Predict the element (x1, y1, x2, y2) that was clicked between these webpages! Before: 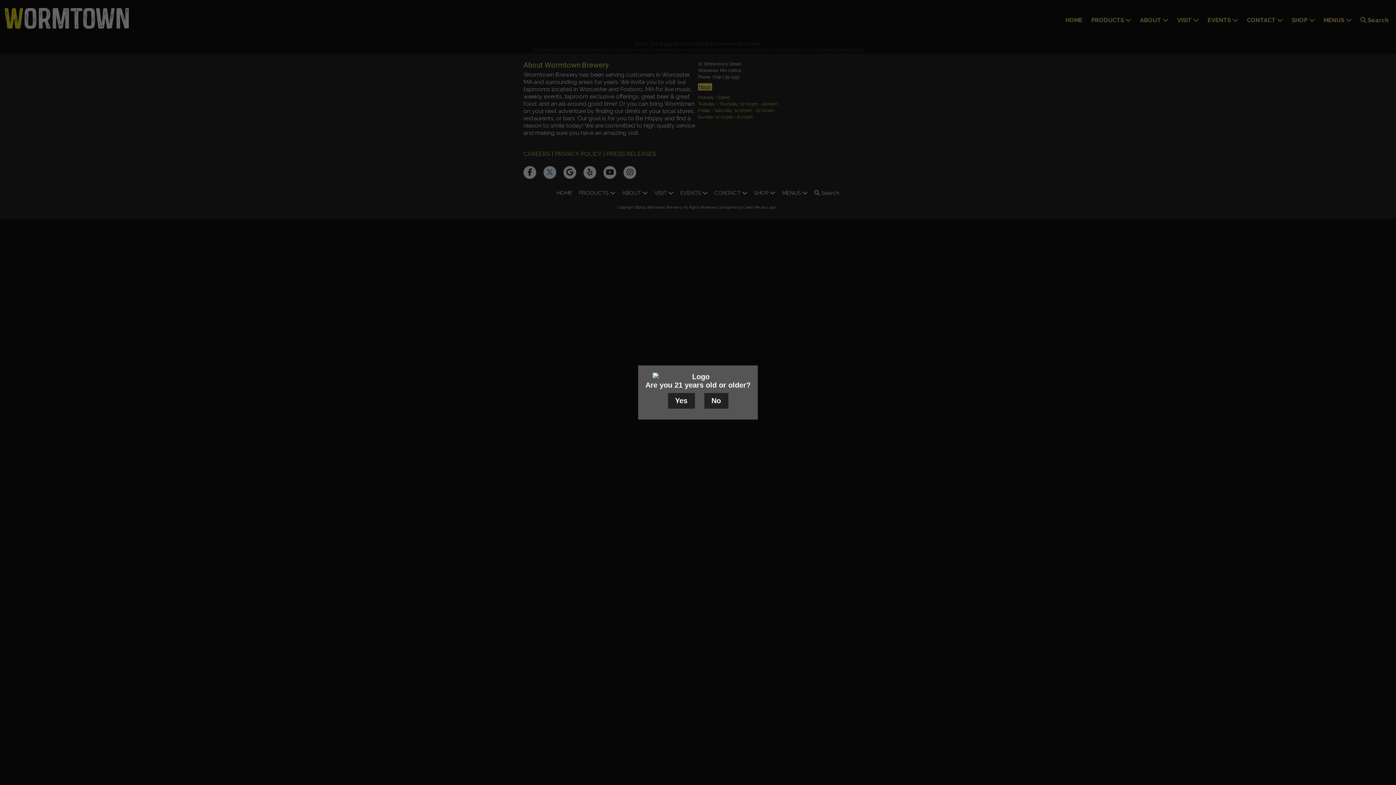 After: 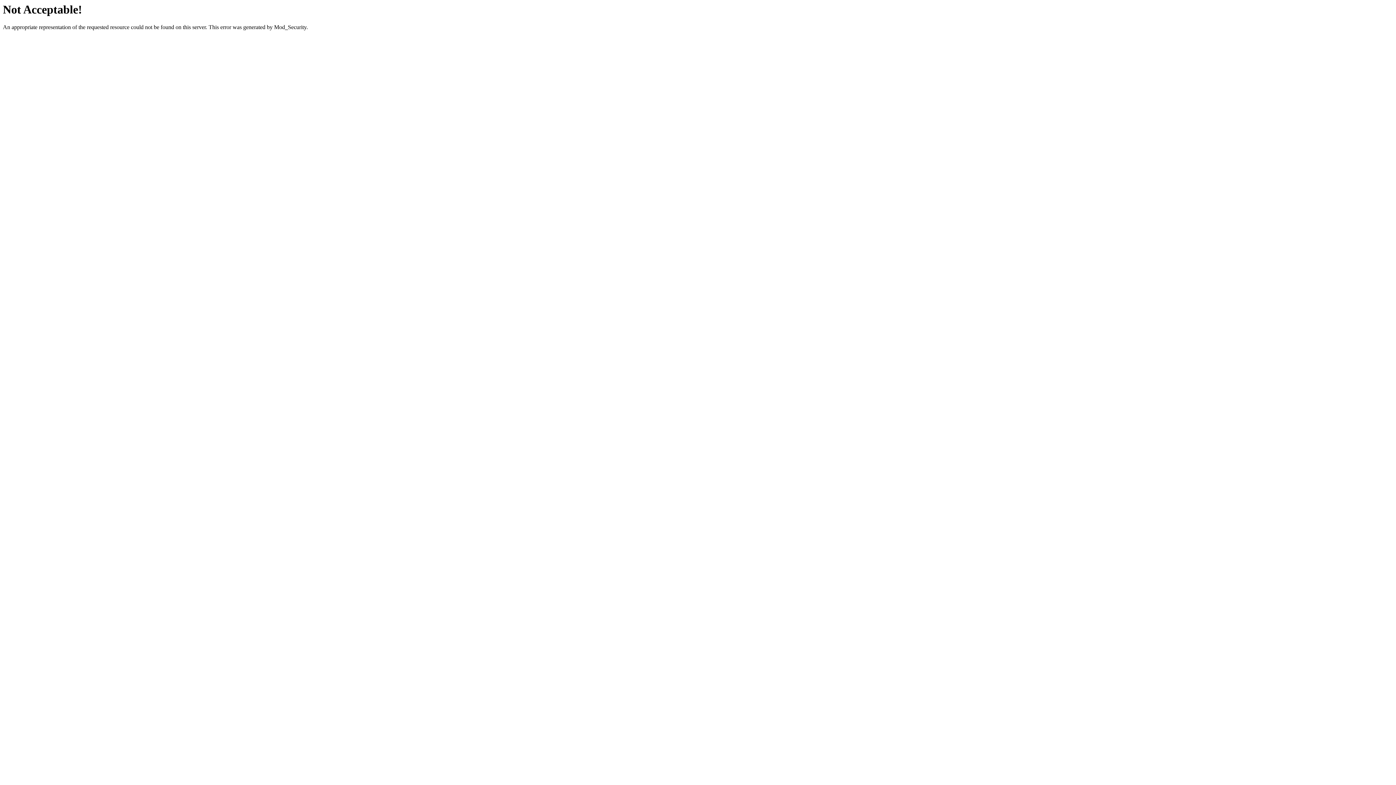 Action: bbox: (704, 393, 728, 408) label: No